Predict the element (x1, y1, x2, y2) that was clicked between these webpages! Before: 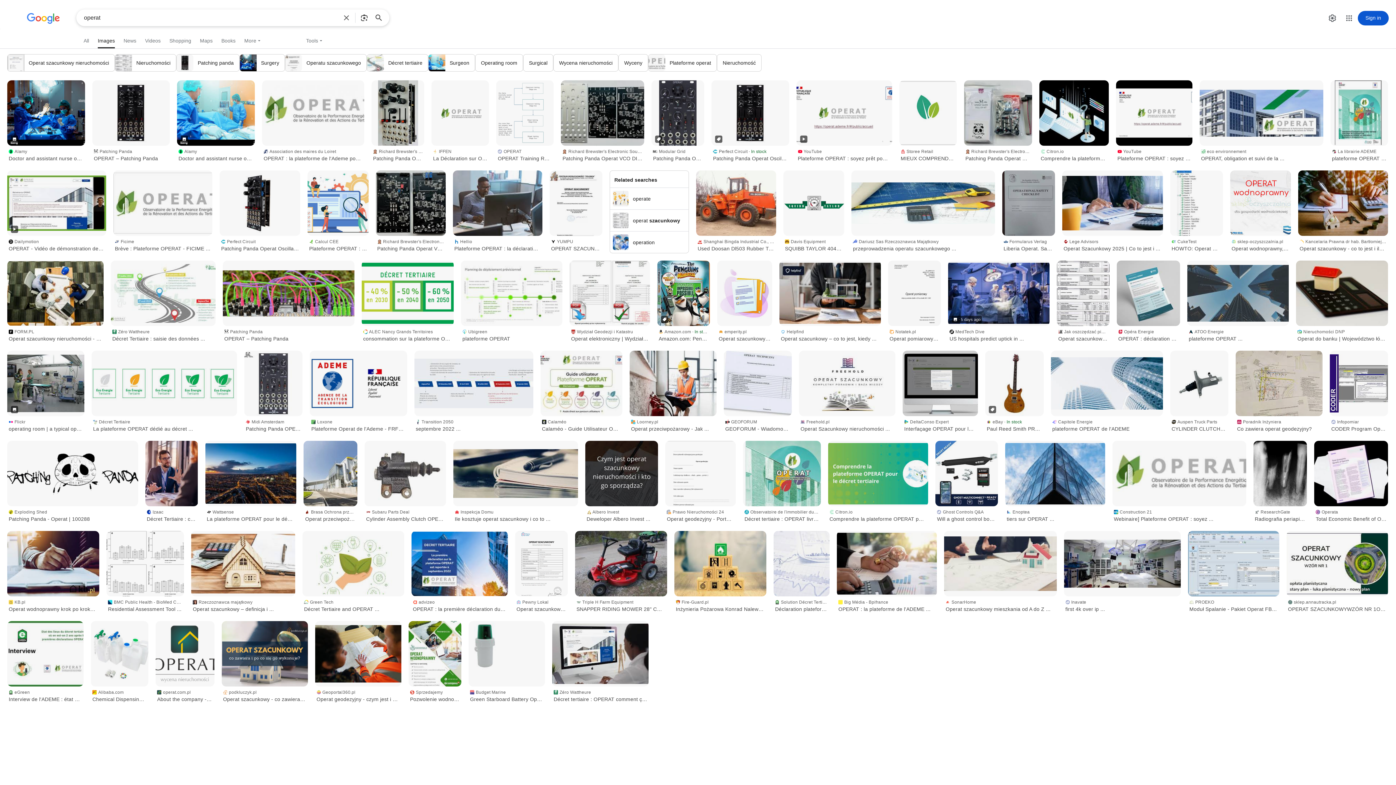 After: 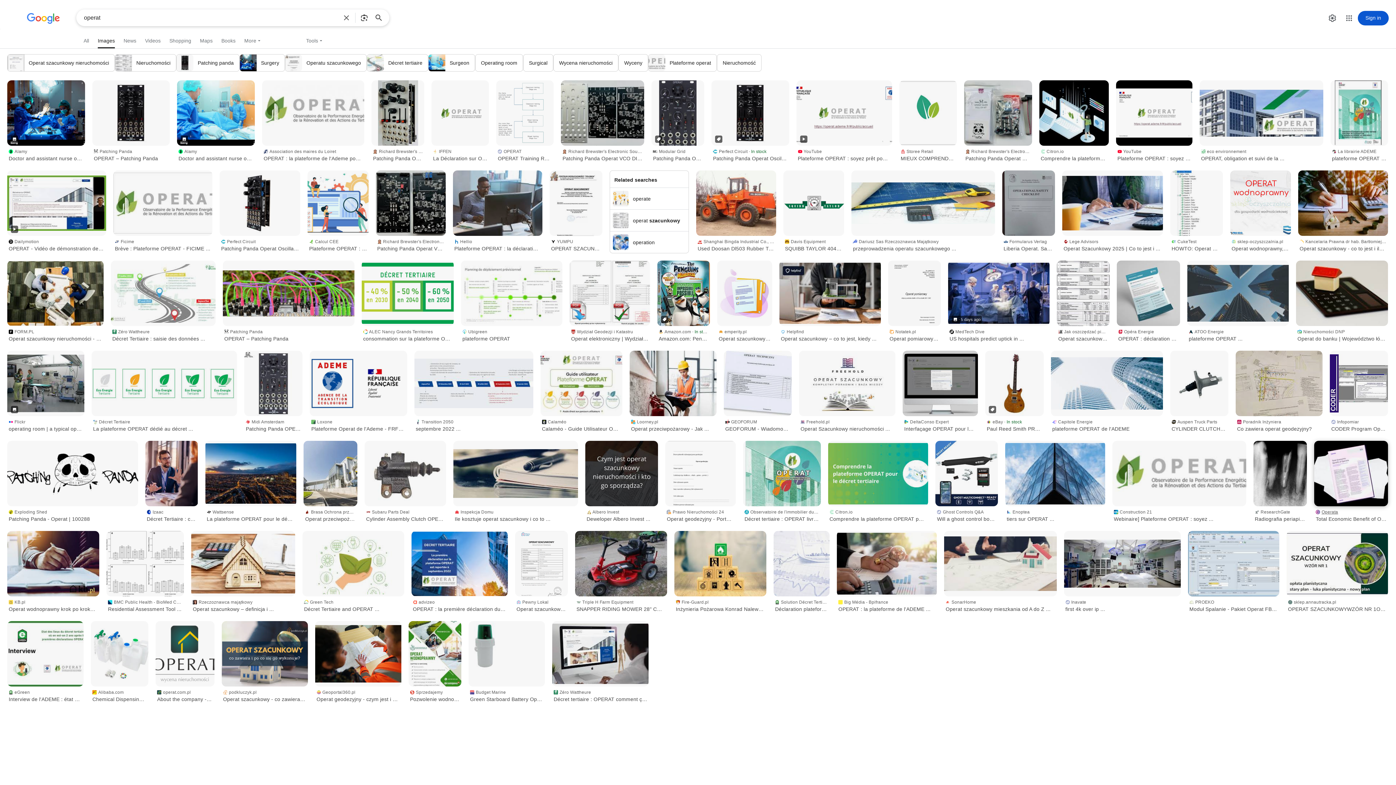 Action: bbox: (1314, 506, 1388, 524) label: Operata
Total Economic Benefit of Operata